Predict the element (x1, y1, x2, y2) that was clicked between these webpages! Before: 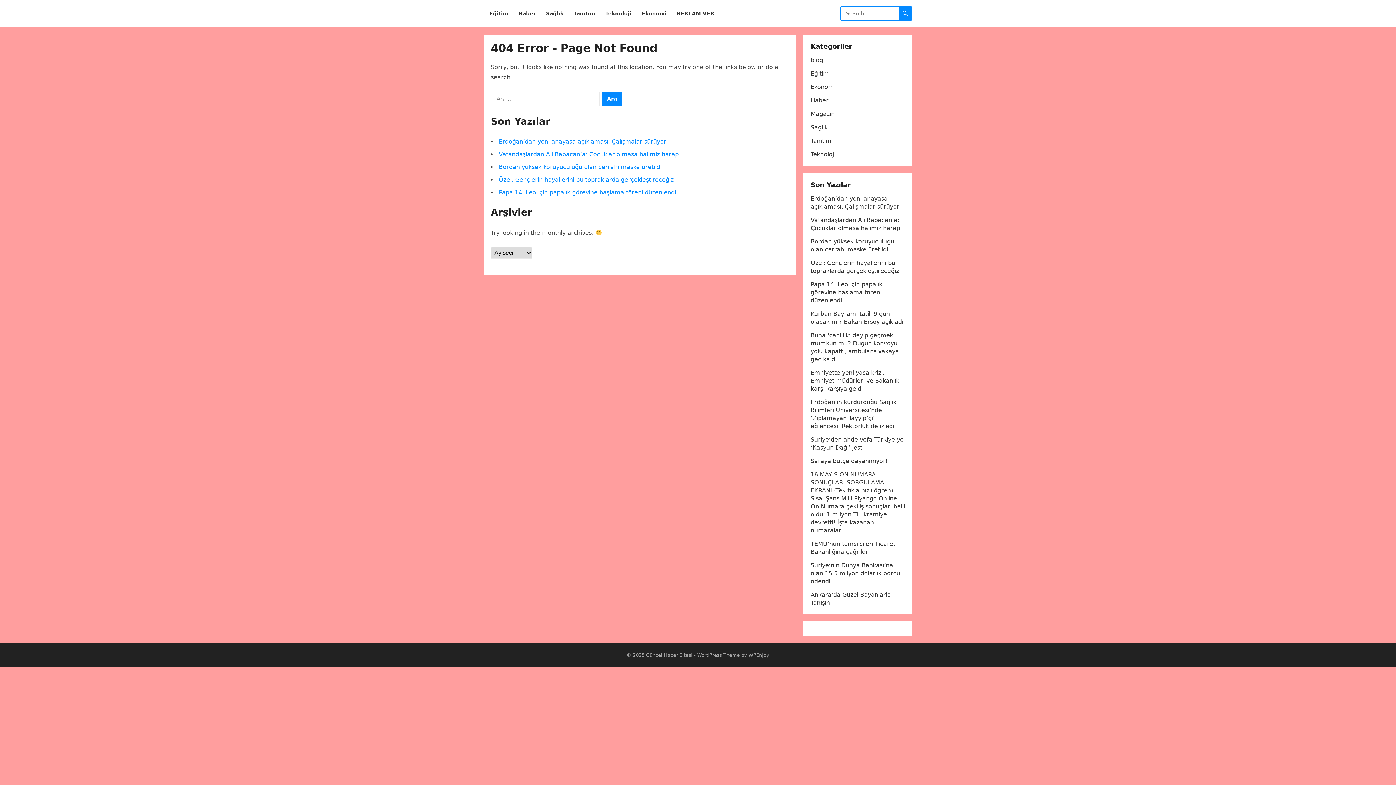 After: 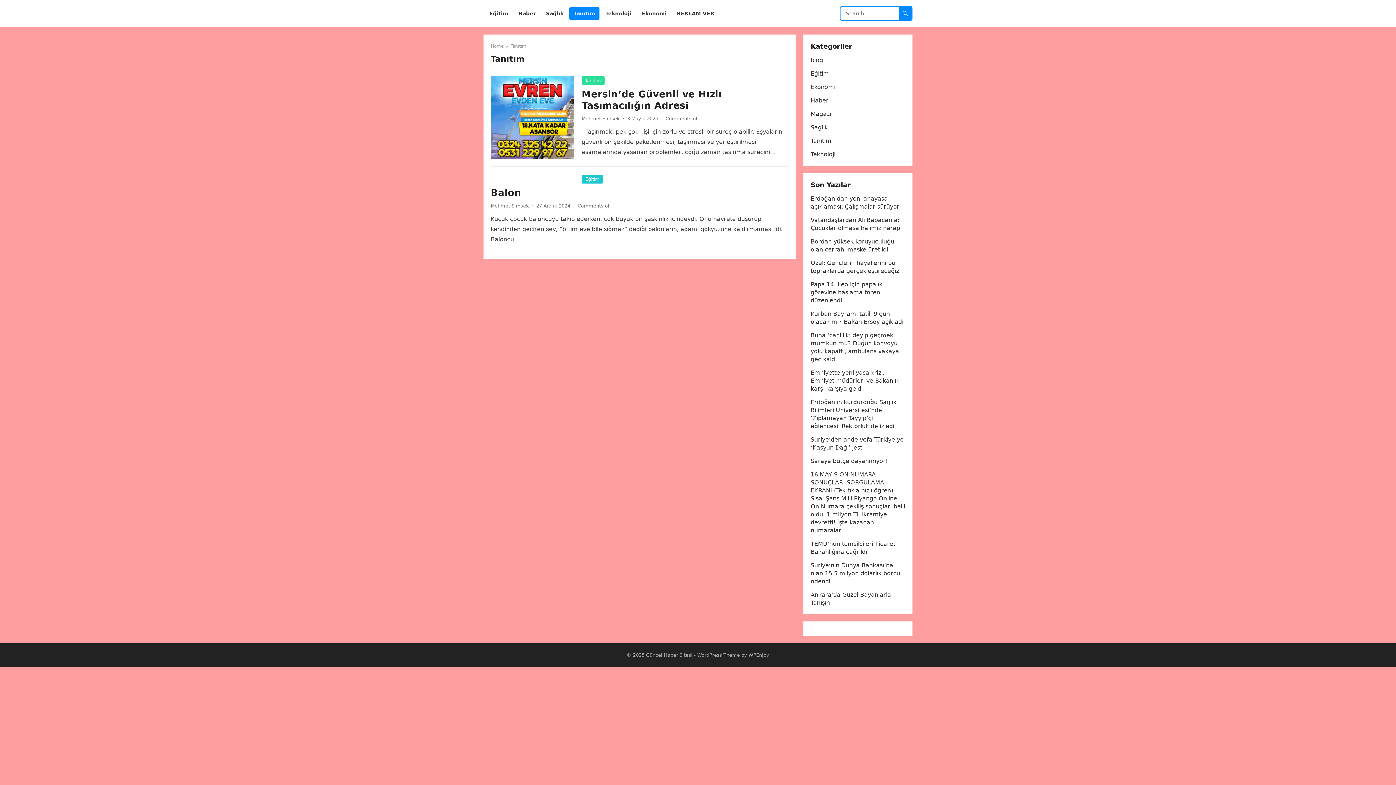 Action: bbox: (810, 137, 831, 144) label: Tanıtım